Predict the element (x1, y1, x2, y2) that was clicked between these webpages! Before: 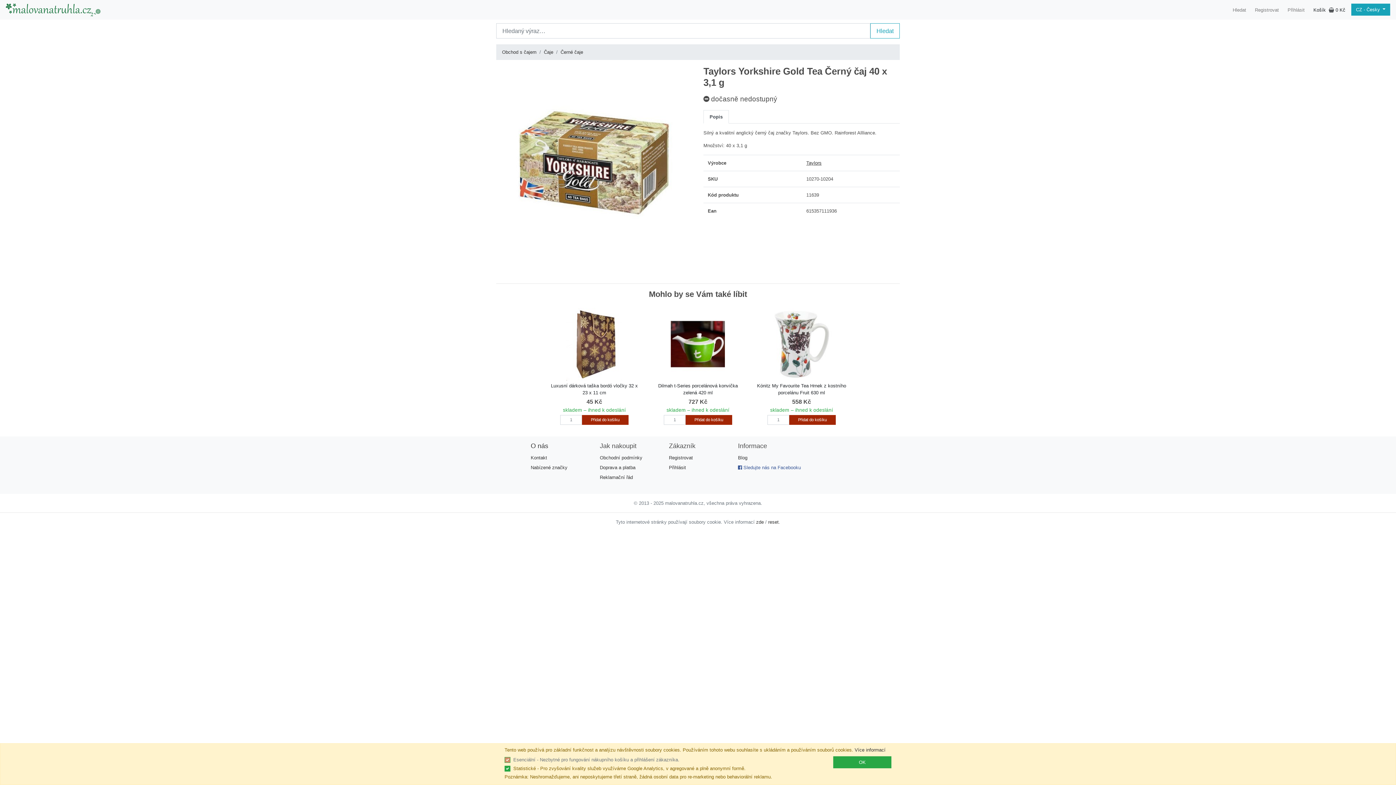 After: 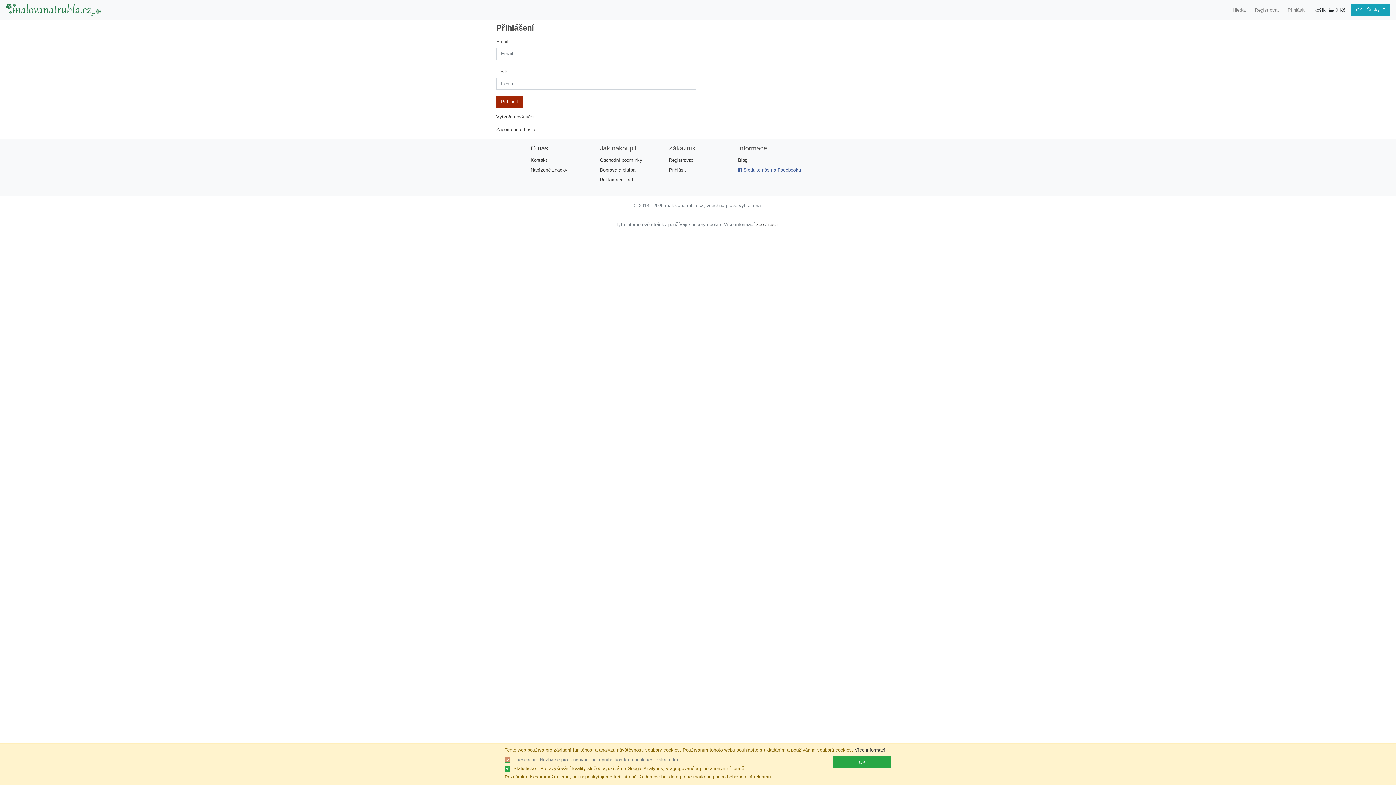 Action: bbox: (1285, 4, 1307, 14) label: Přihlásit